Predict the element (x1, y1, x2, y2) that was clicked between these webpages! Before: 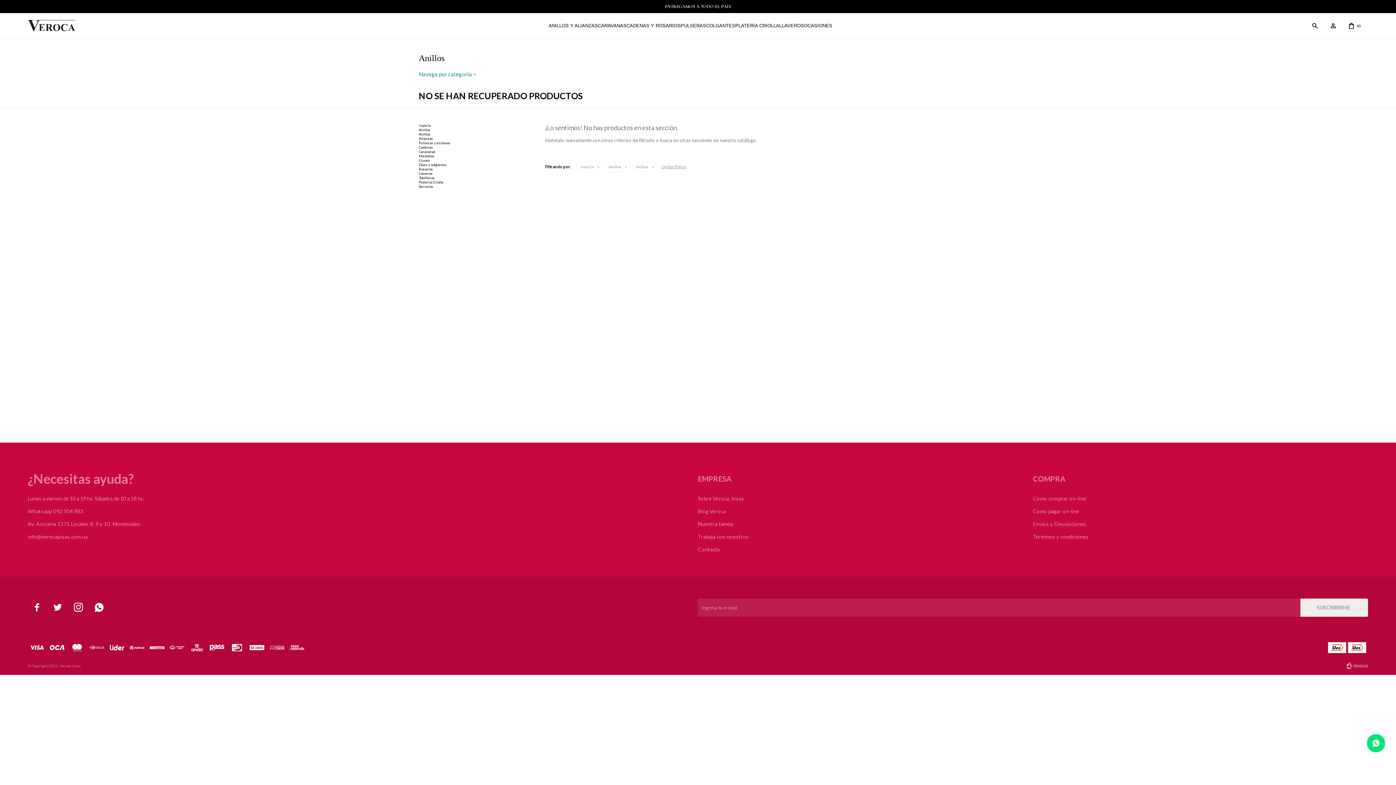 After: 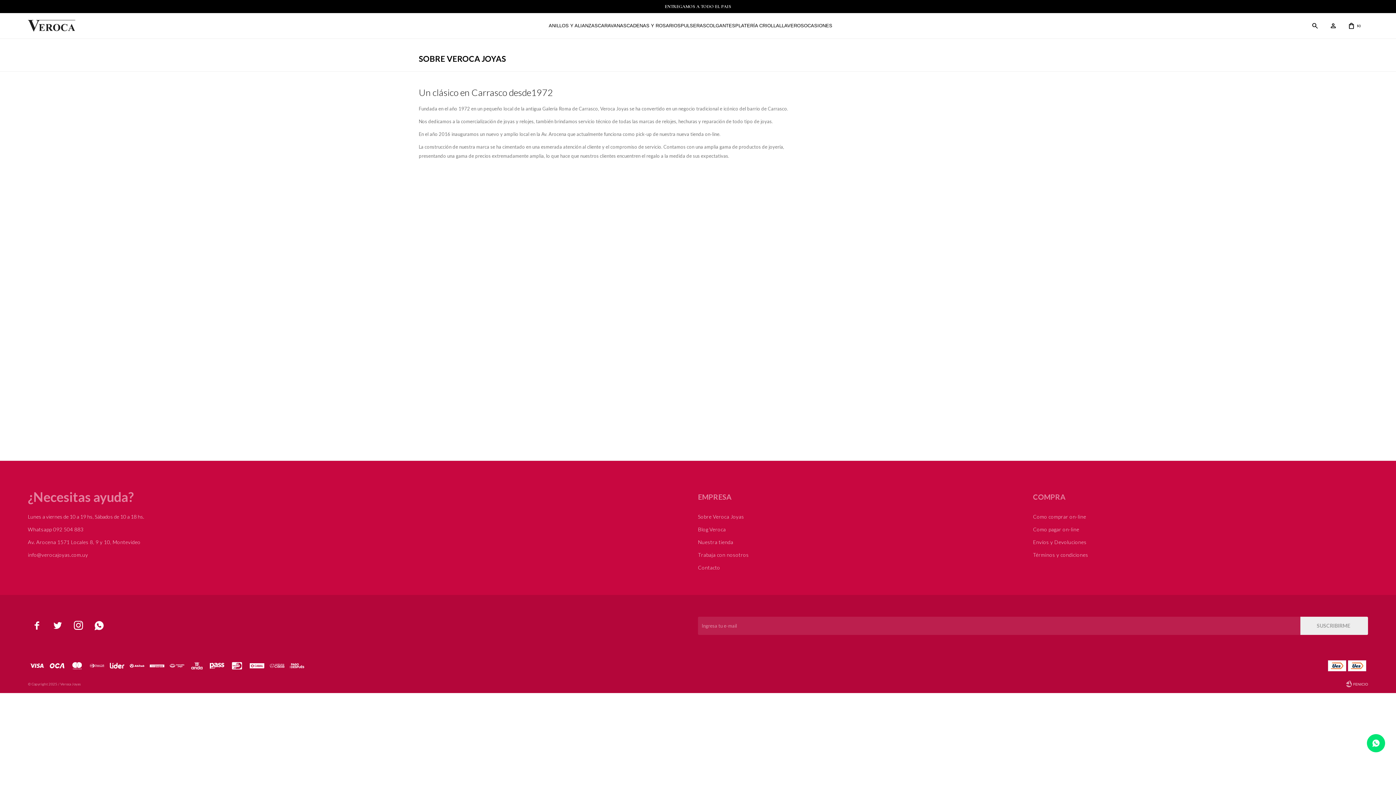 Action: bbox: (698, 495, 744, 501) label: Sobre Veroca Joyas